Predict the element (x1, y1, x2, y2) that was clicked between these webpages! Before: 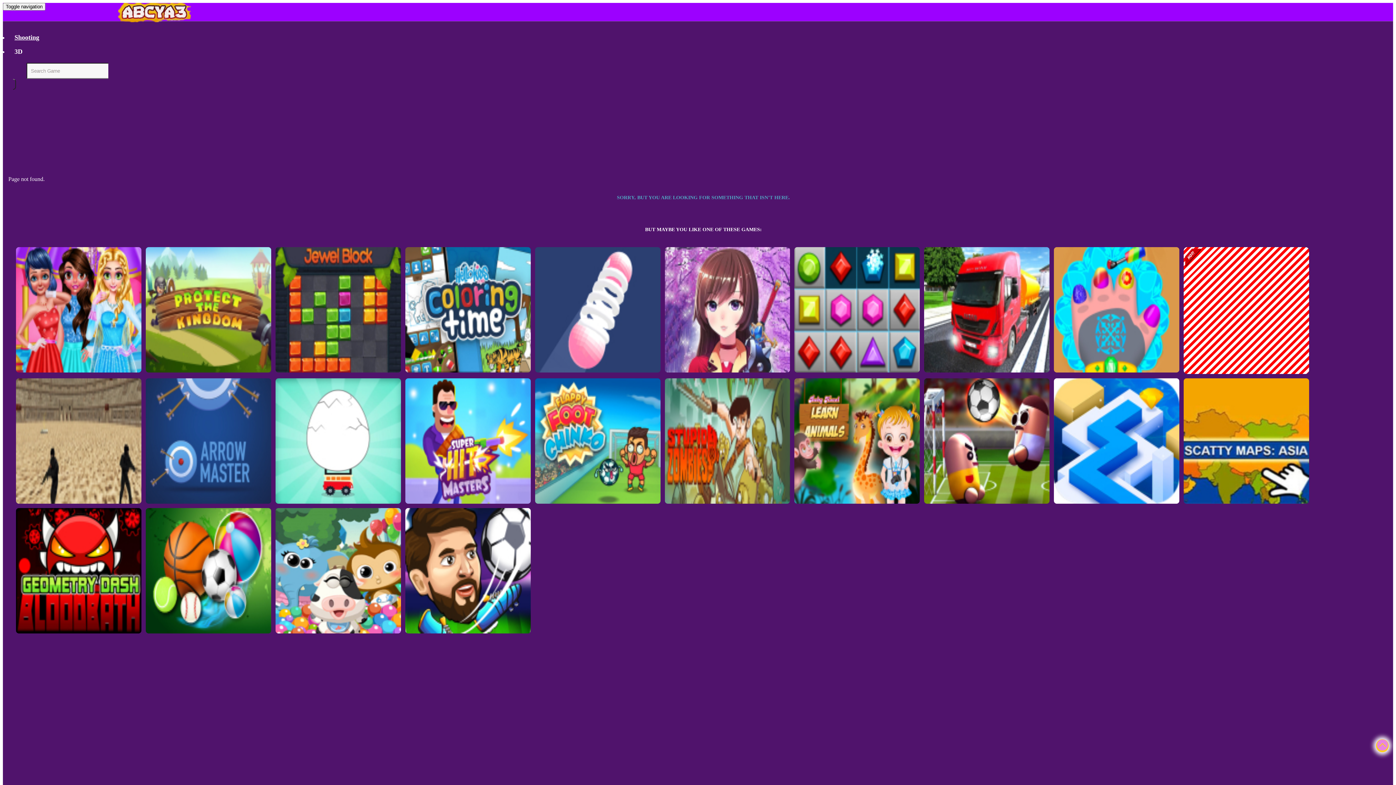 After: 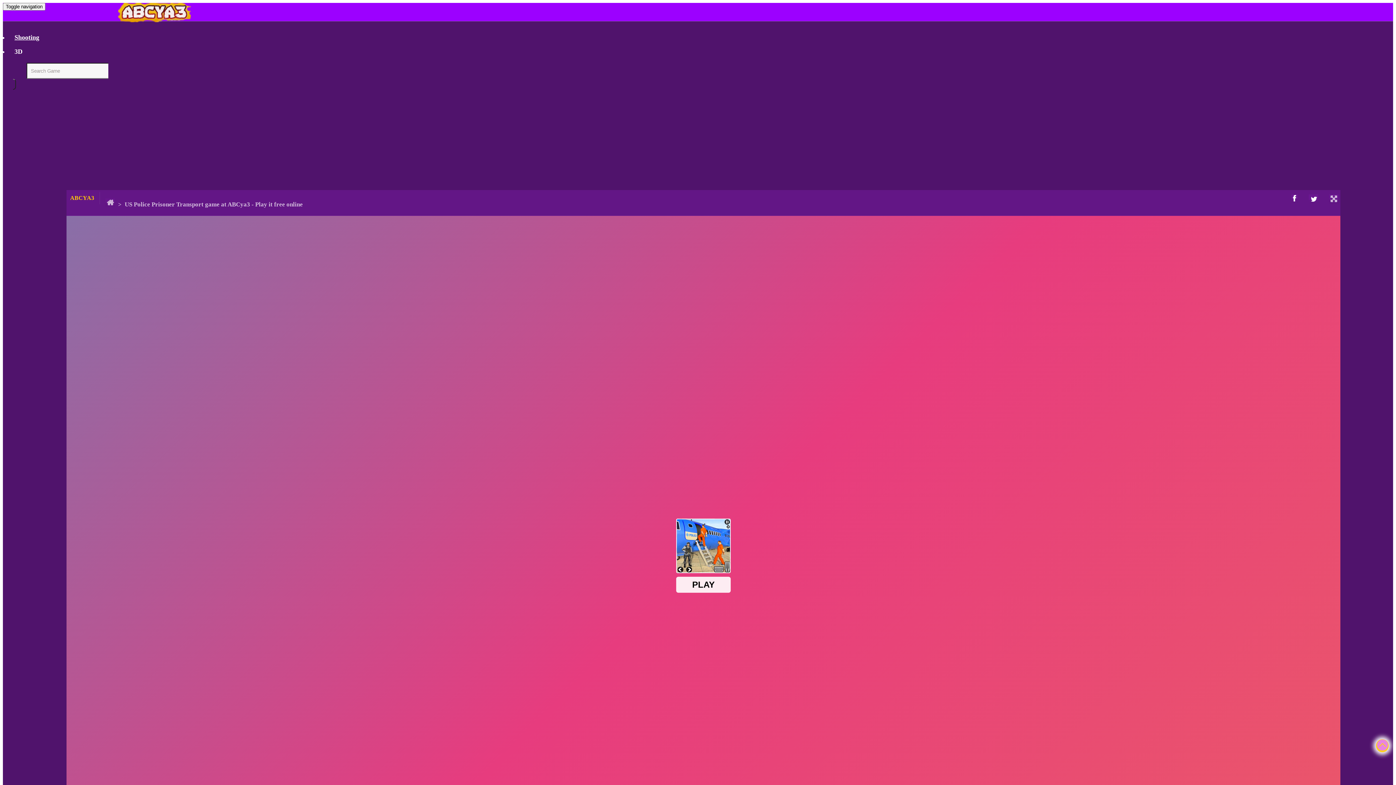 Action: label: US Police Prisoner Transport
PLAY bbox: (1181, 245, 1311, 376)